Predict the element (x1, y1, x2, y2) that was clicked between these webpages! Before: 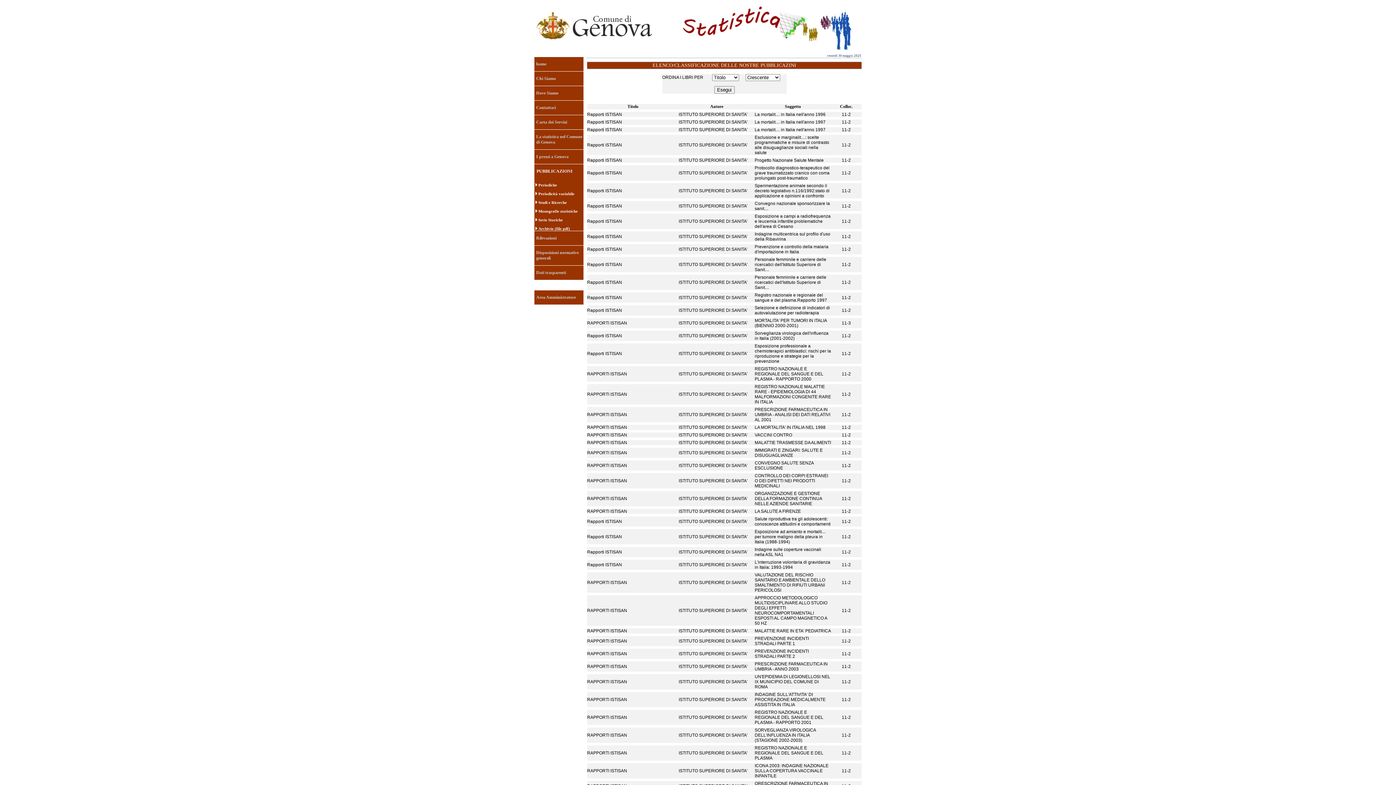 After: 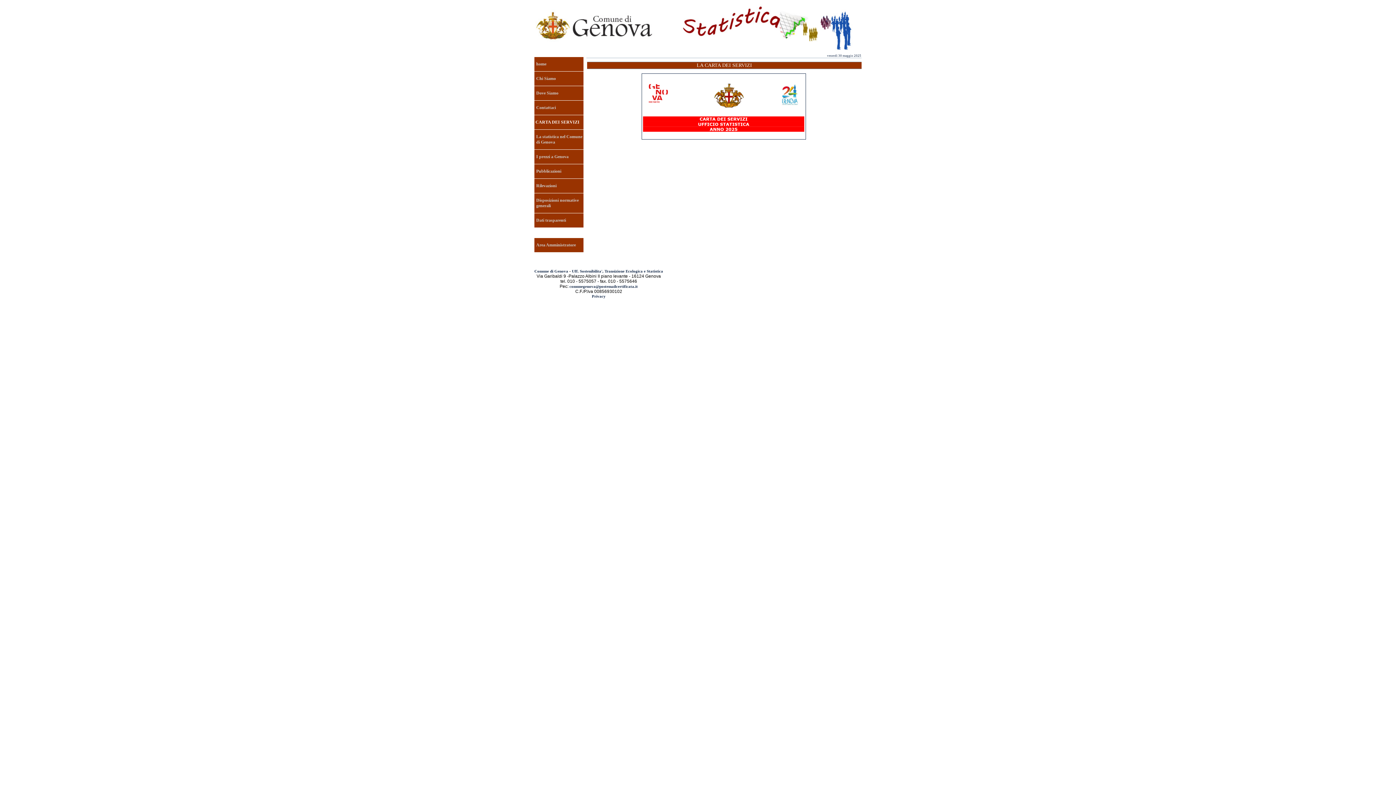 Action: bbox: (536, 119, 567, 124) label: Carta dei Servizi